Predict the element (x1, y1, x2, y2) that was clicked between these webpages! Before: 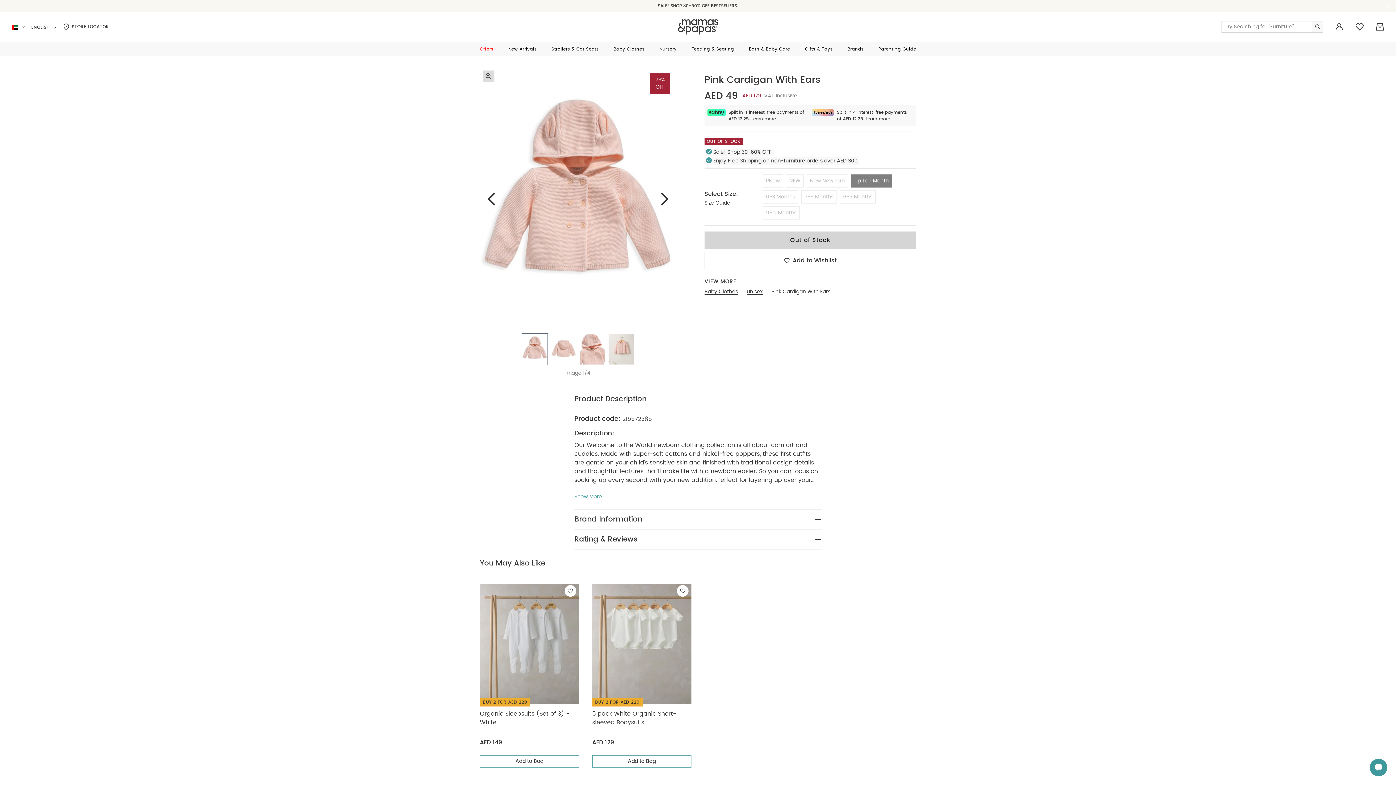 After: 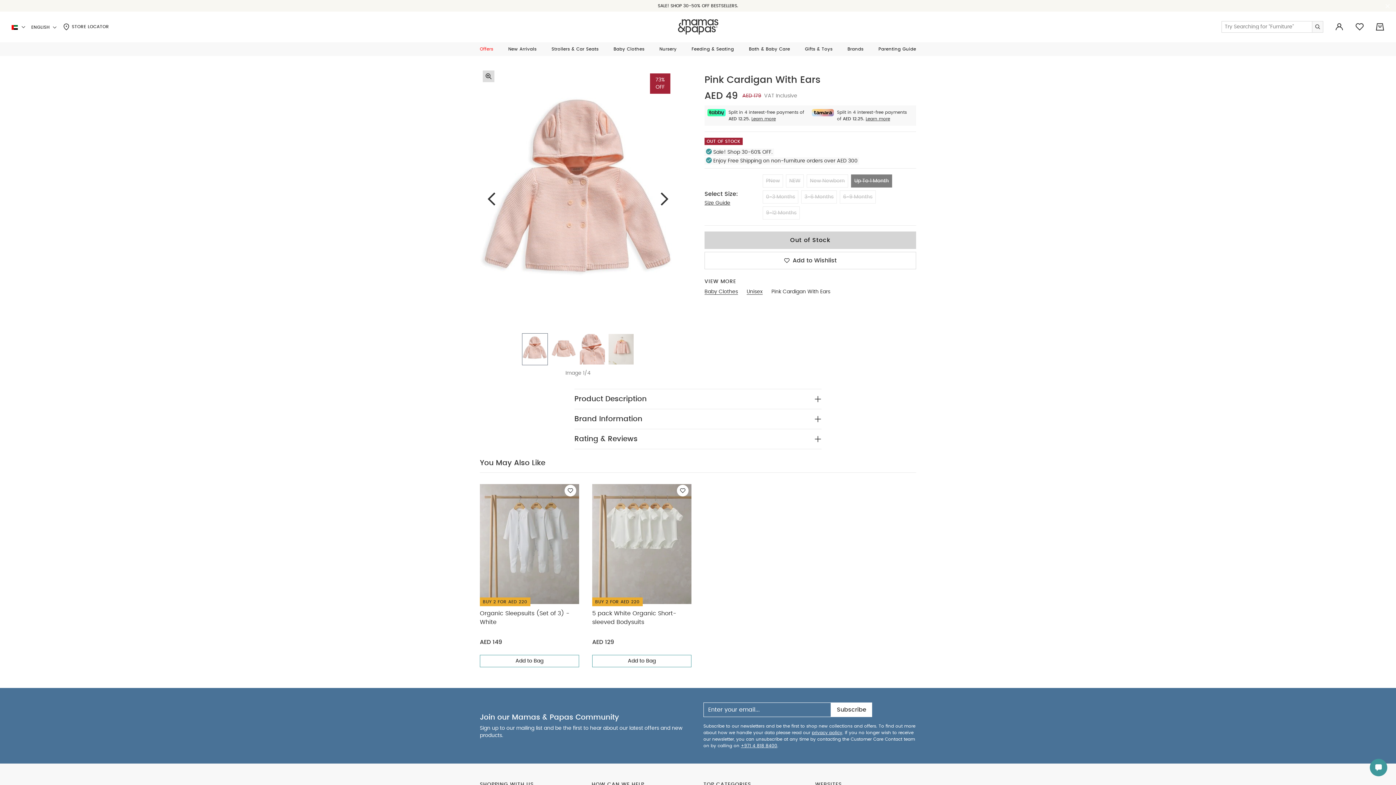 Action: label: Product Description bbox: (574, 389, 821, 409)